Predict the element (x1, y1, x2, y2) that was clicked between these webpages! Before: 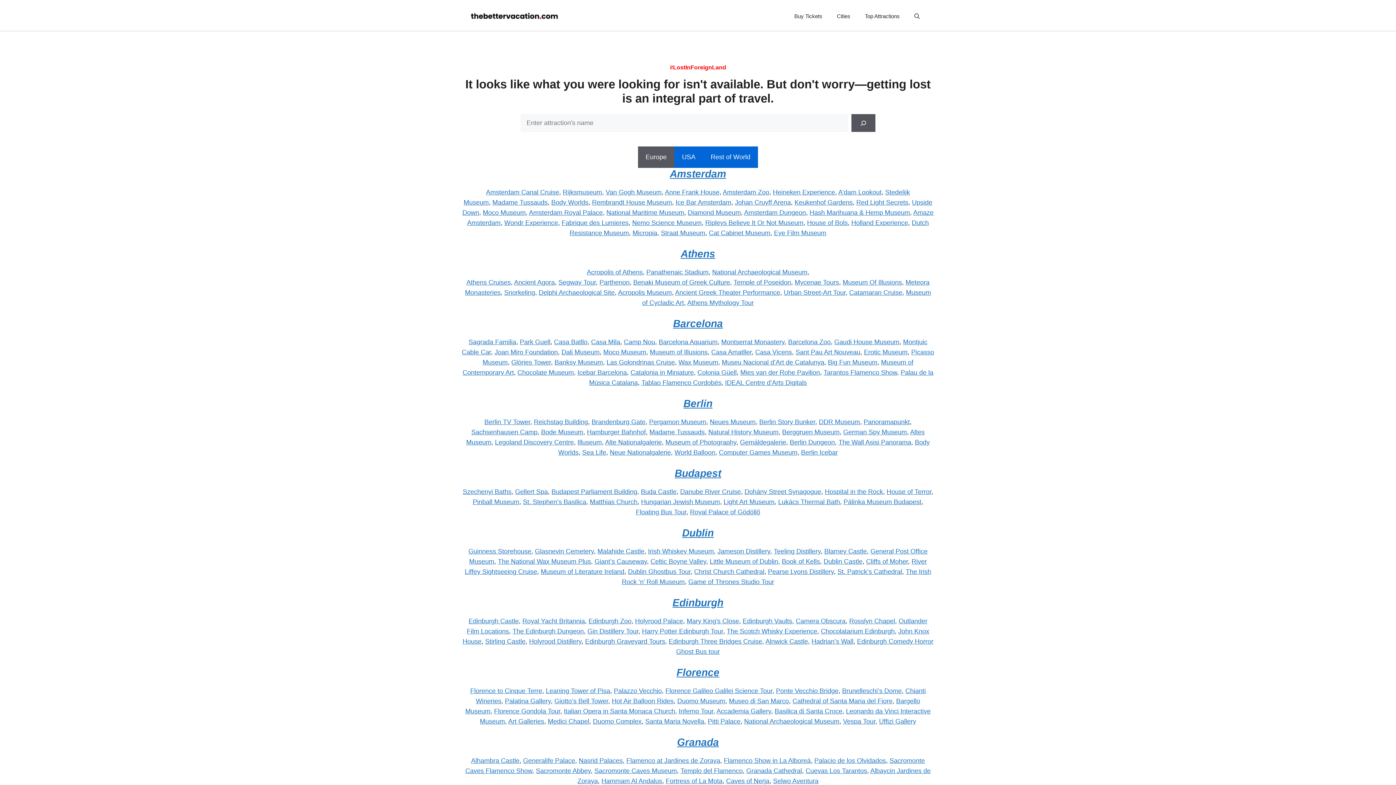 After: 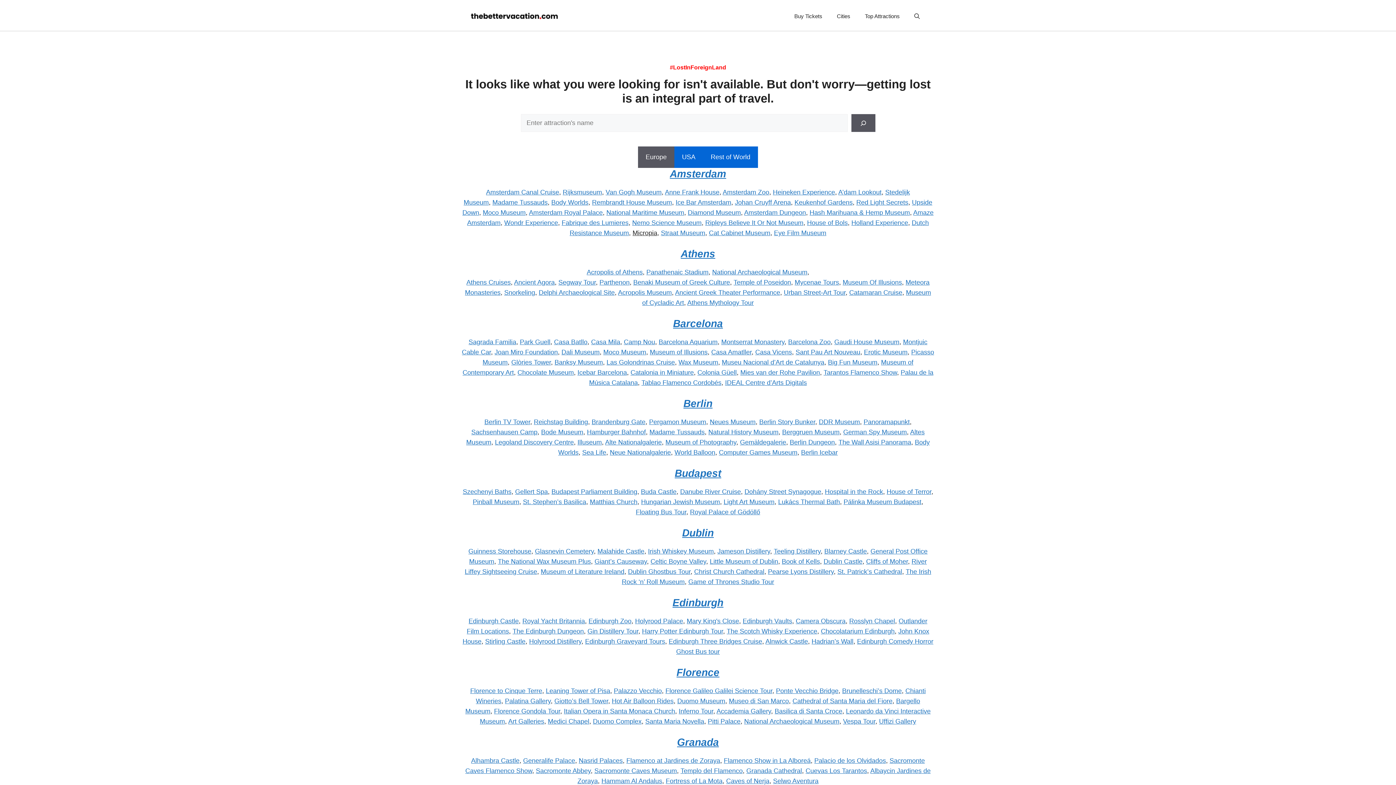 Action: bbox: (632, 229, 657, 236) label: Micropia